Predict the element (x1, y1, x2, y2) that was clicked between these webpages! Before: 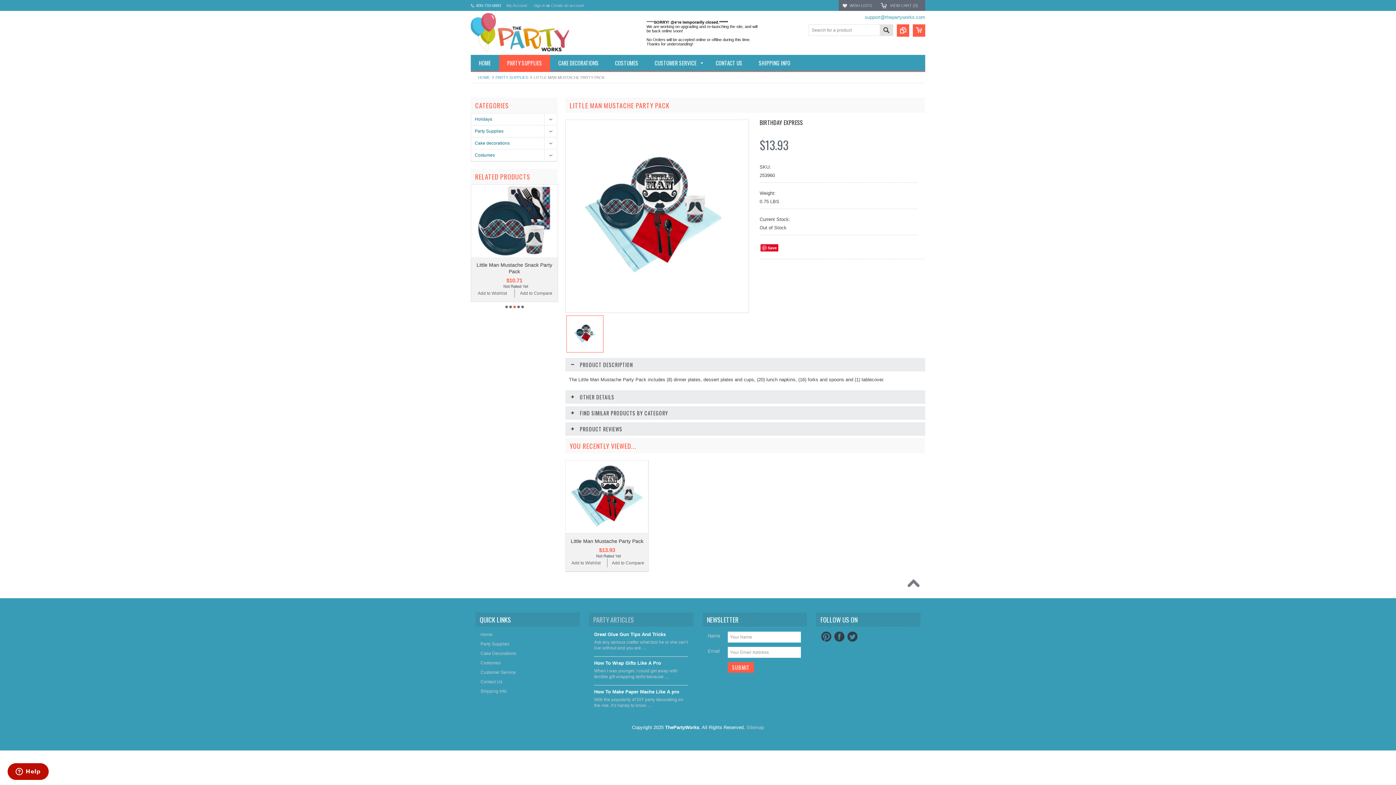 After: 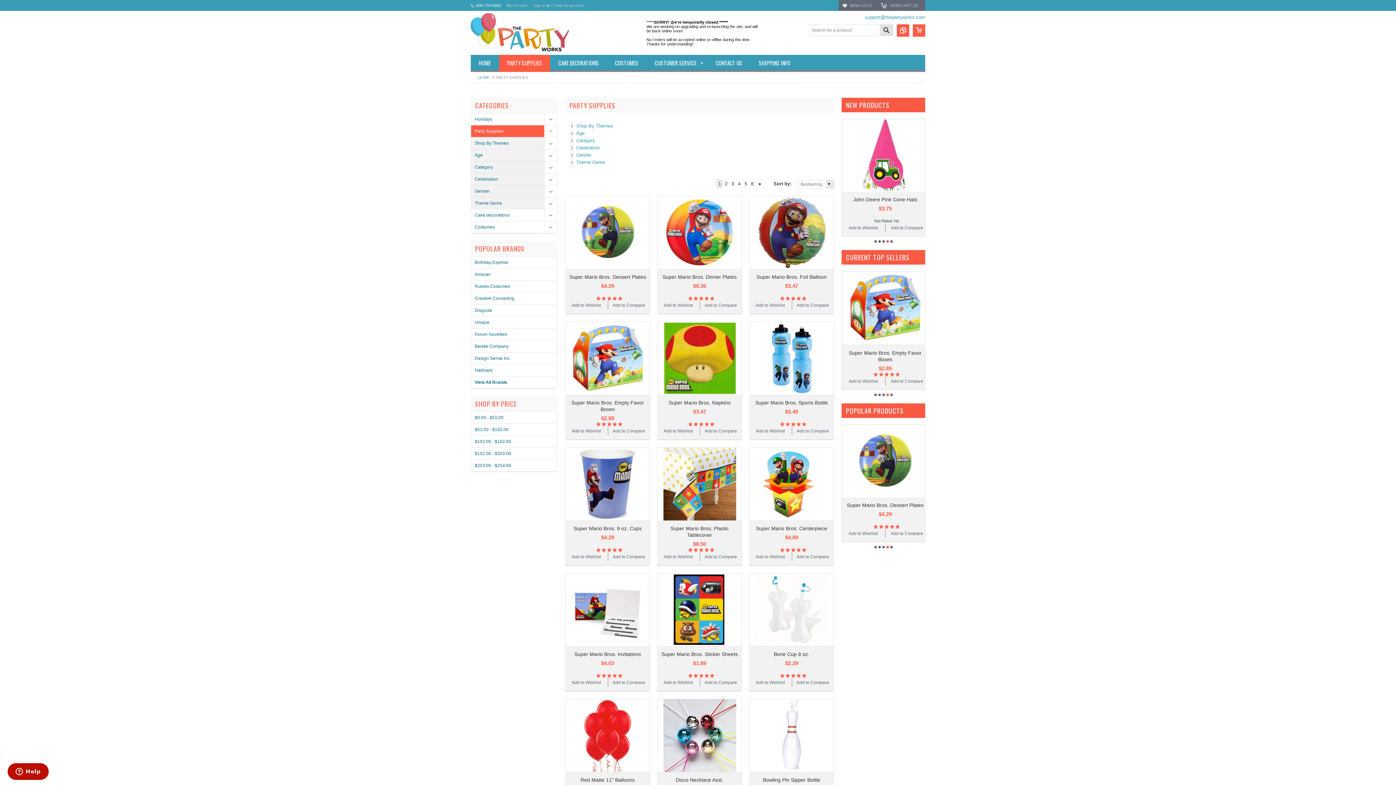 Action: bbox: (471, 125, 544, 137) label: Party Supplies